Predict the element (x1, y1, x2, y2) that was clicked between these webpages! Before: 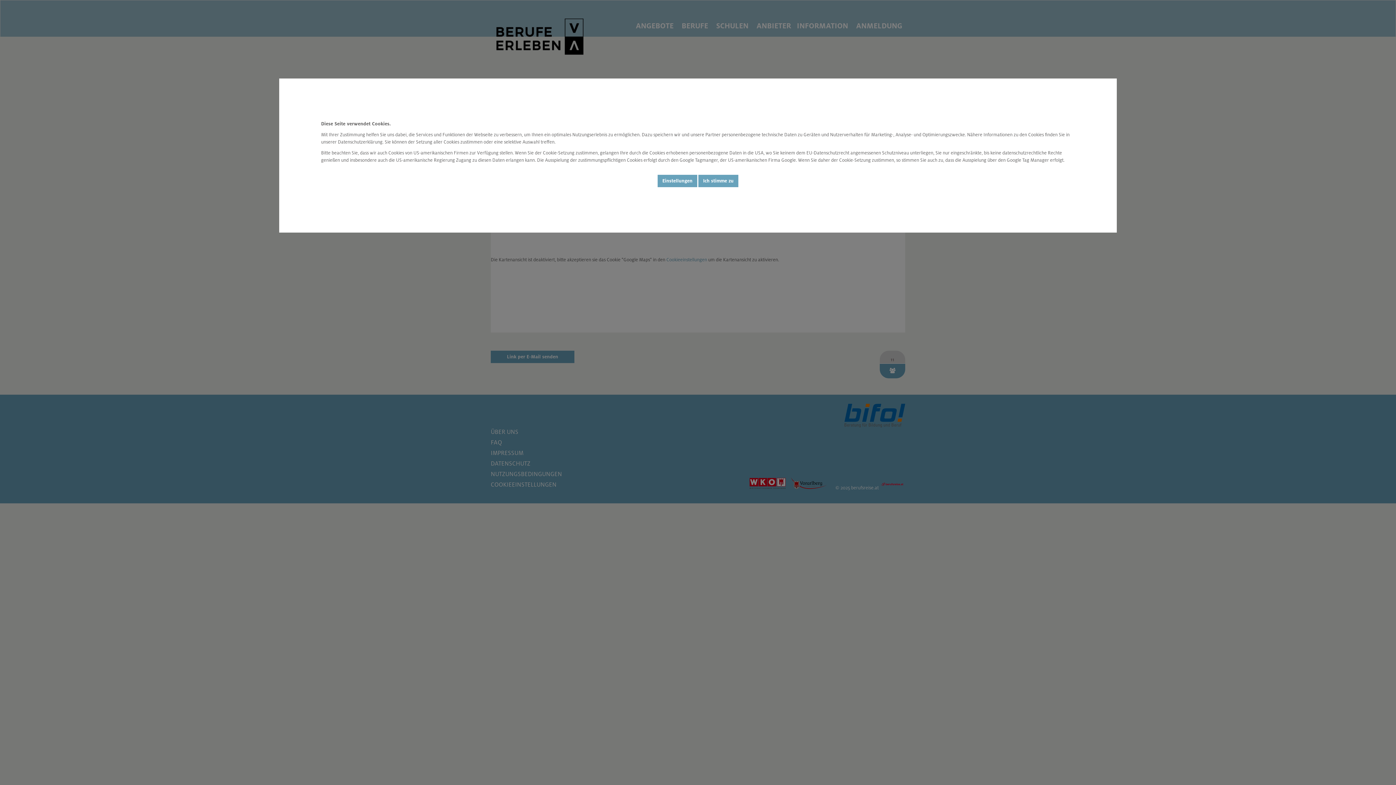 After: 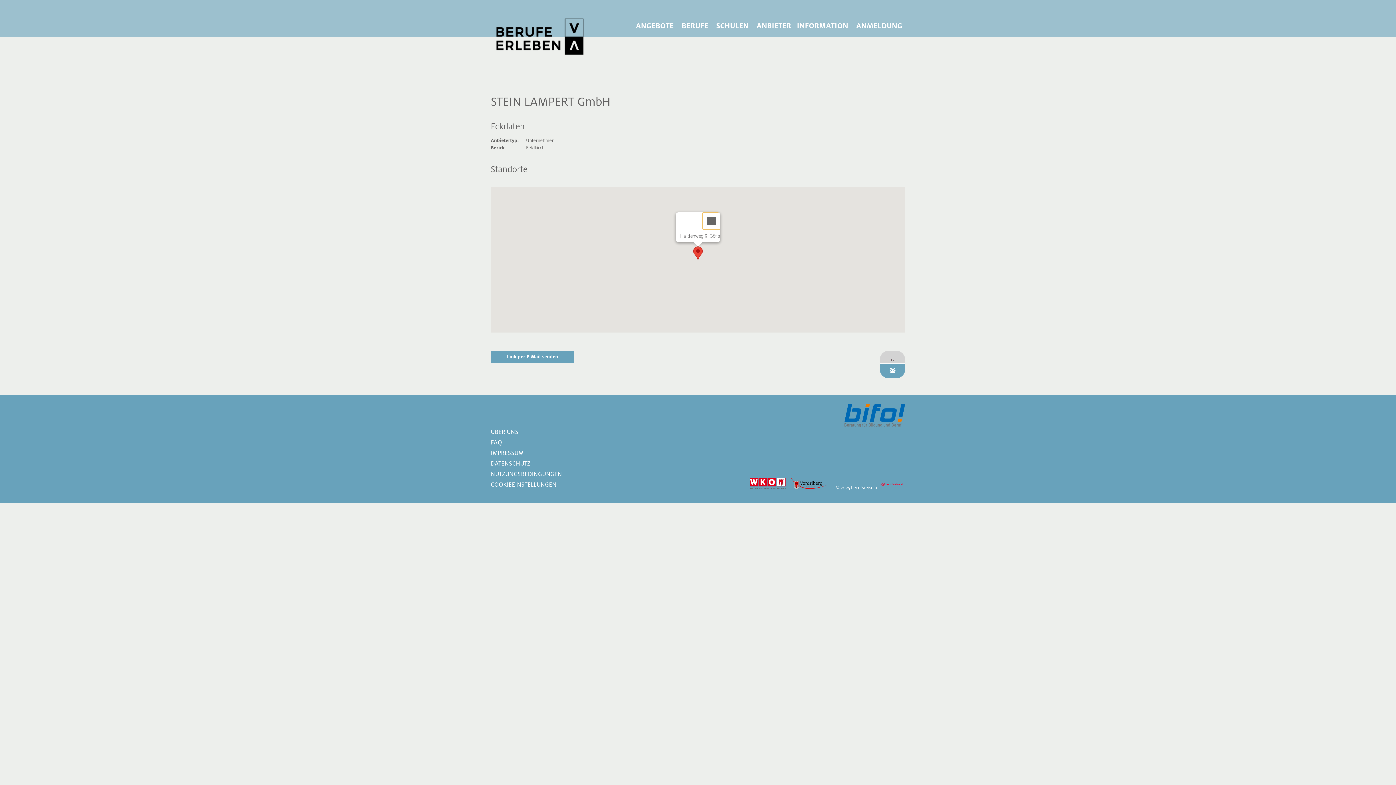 Action: bbox: (698, 174, 738, 187) label: Ich stimme zu